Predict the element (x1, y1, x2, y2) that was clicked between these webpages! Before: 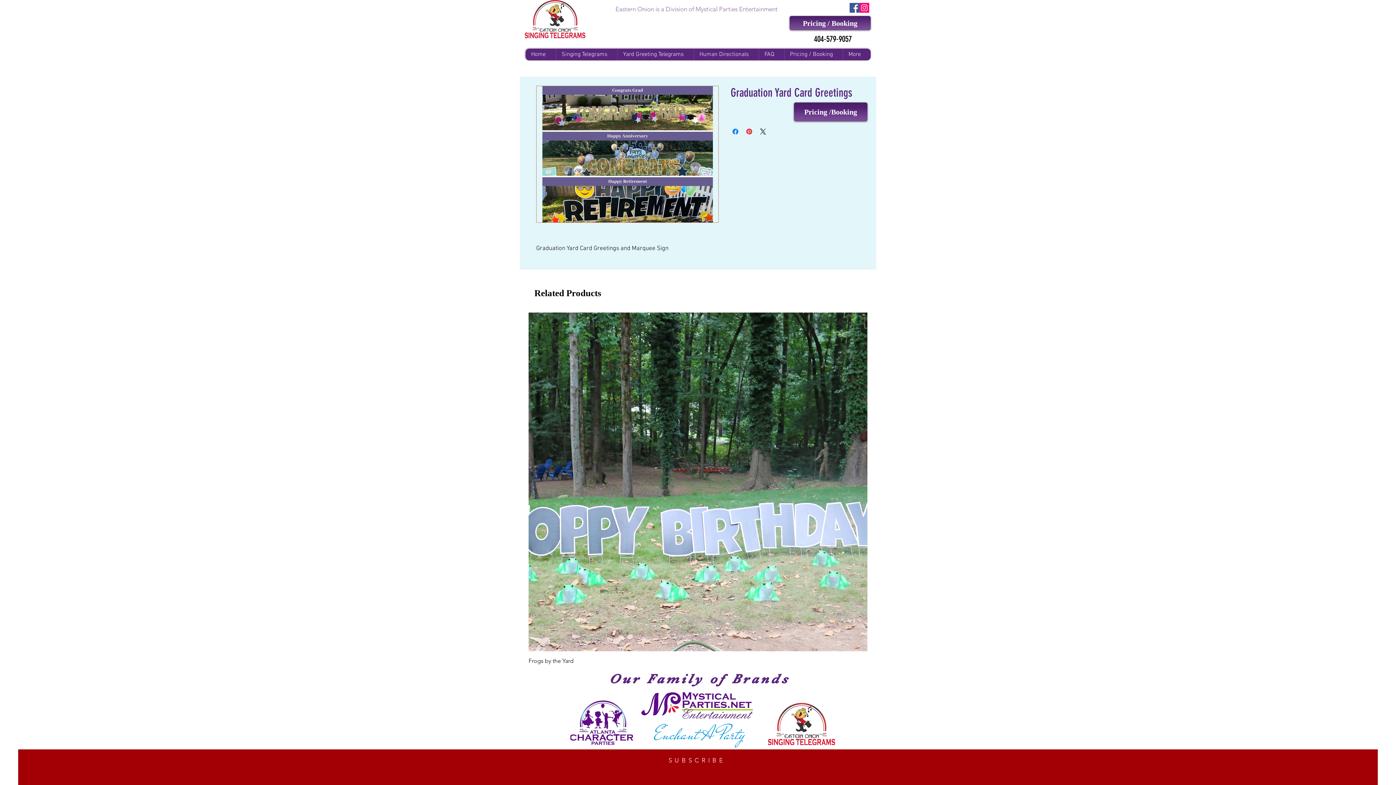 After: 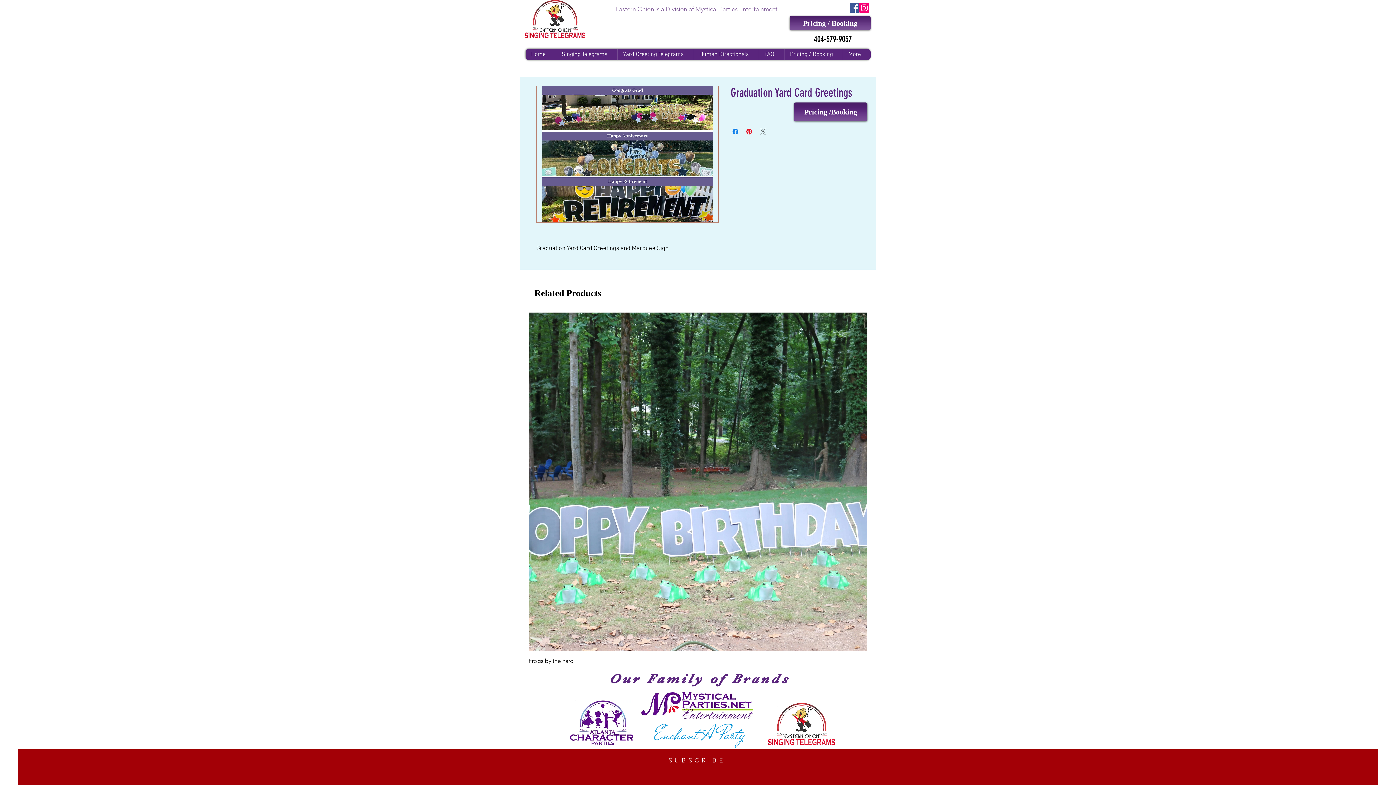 Action: bbox: (758, 127, 767, 136) label: Share on X